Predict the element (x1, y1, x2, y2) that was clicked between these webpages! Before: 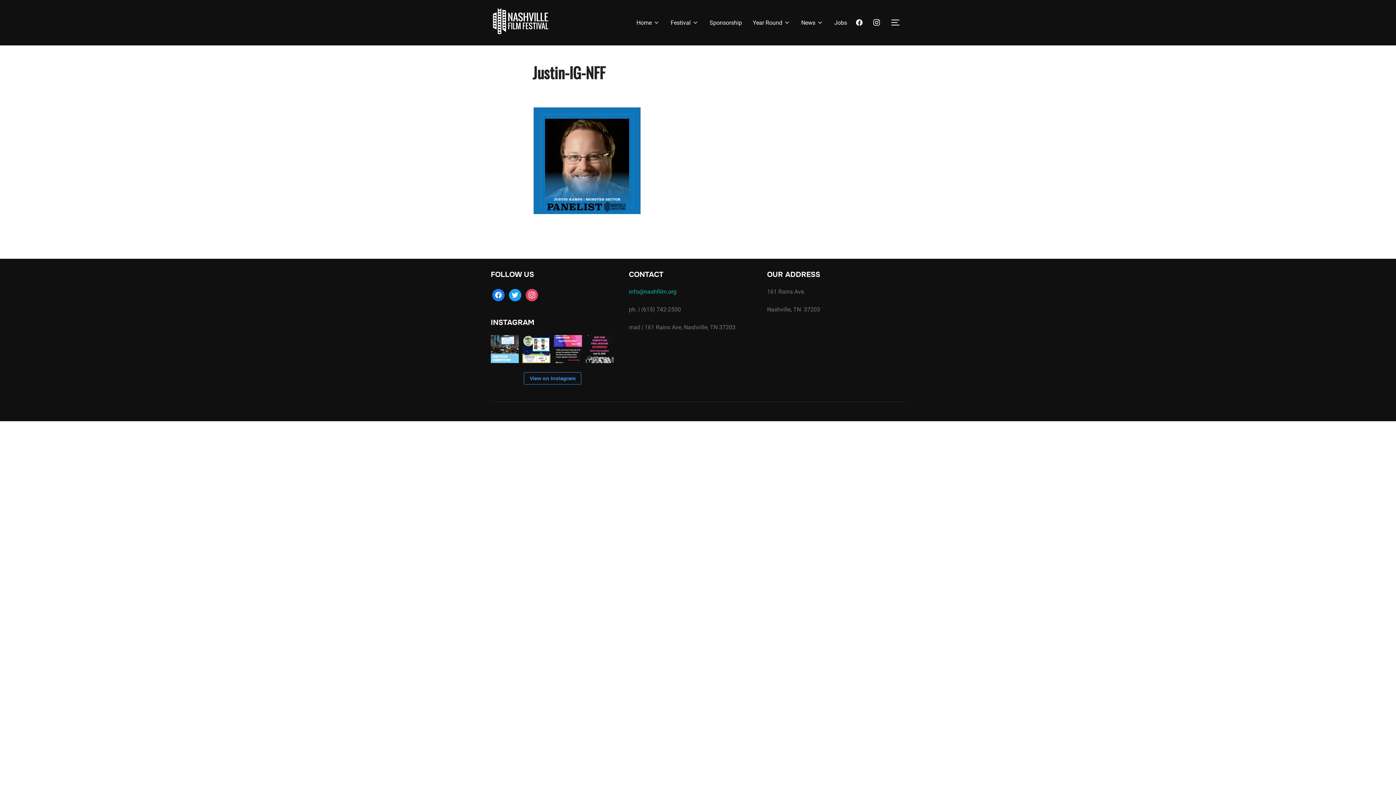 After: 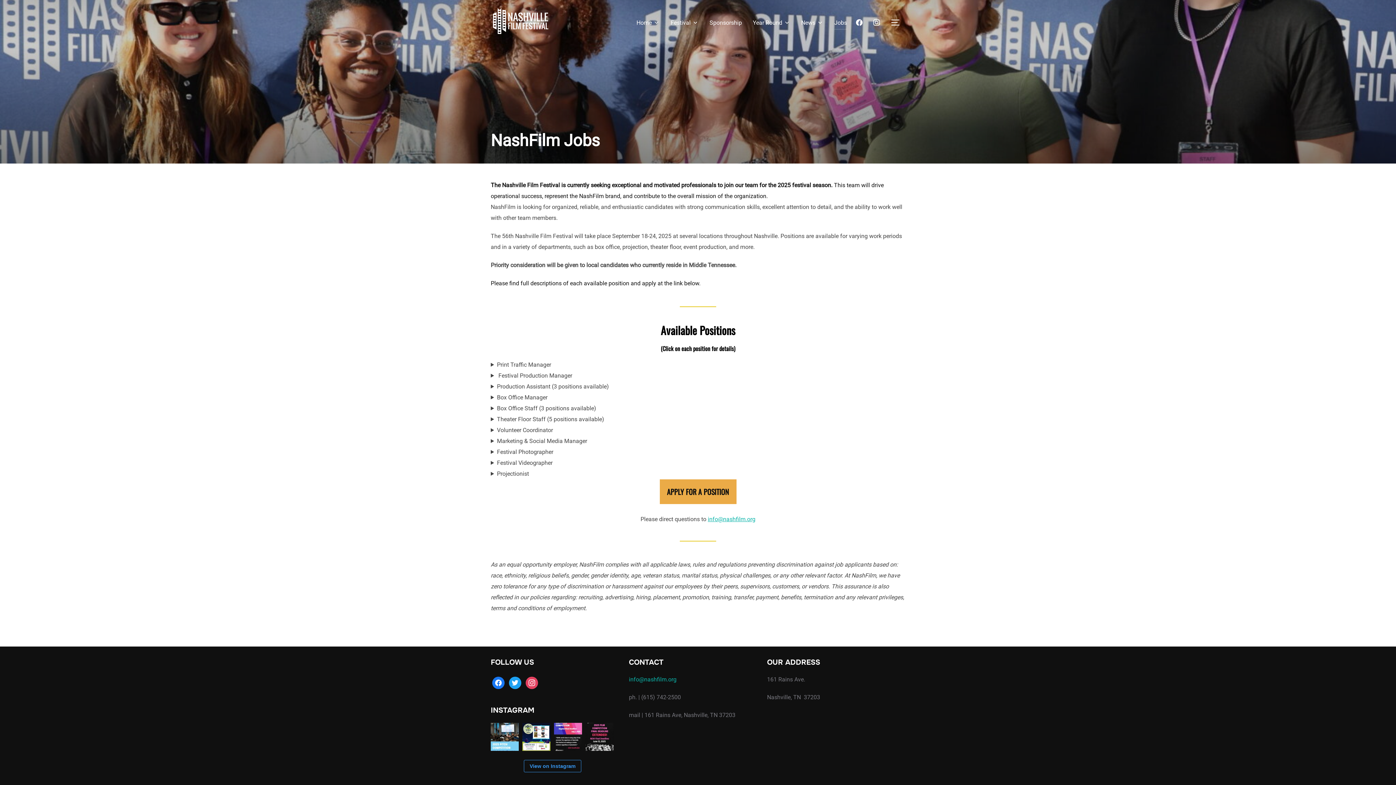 Action: label: Jobs bbox: (834, 15, 847, 29)